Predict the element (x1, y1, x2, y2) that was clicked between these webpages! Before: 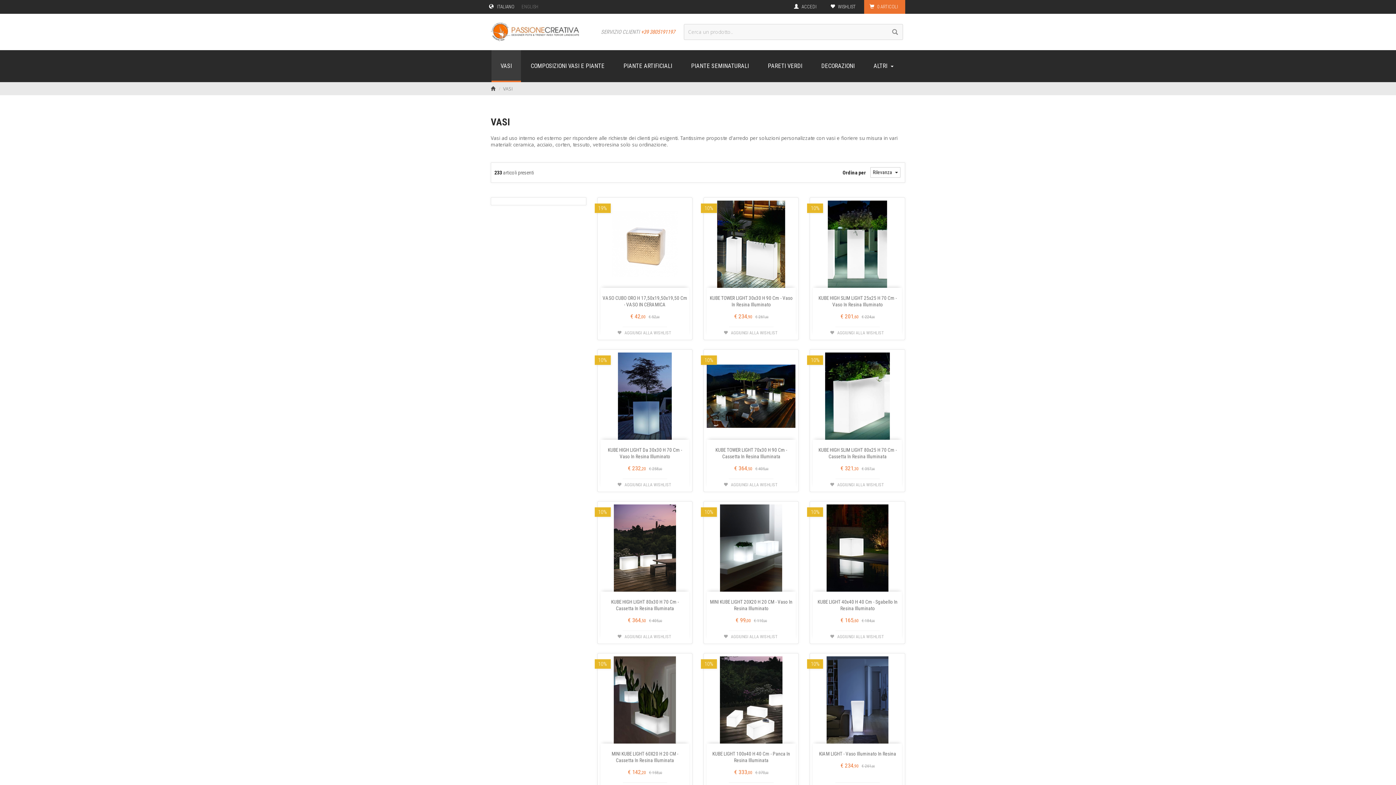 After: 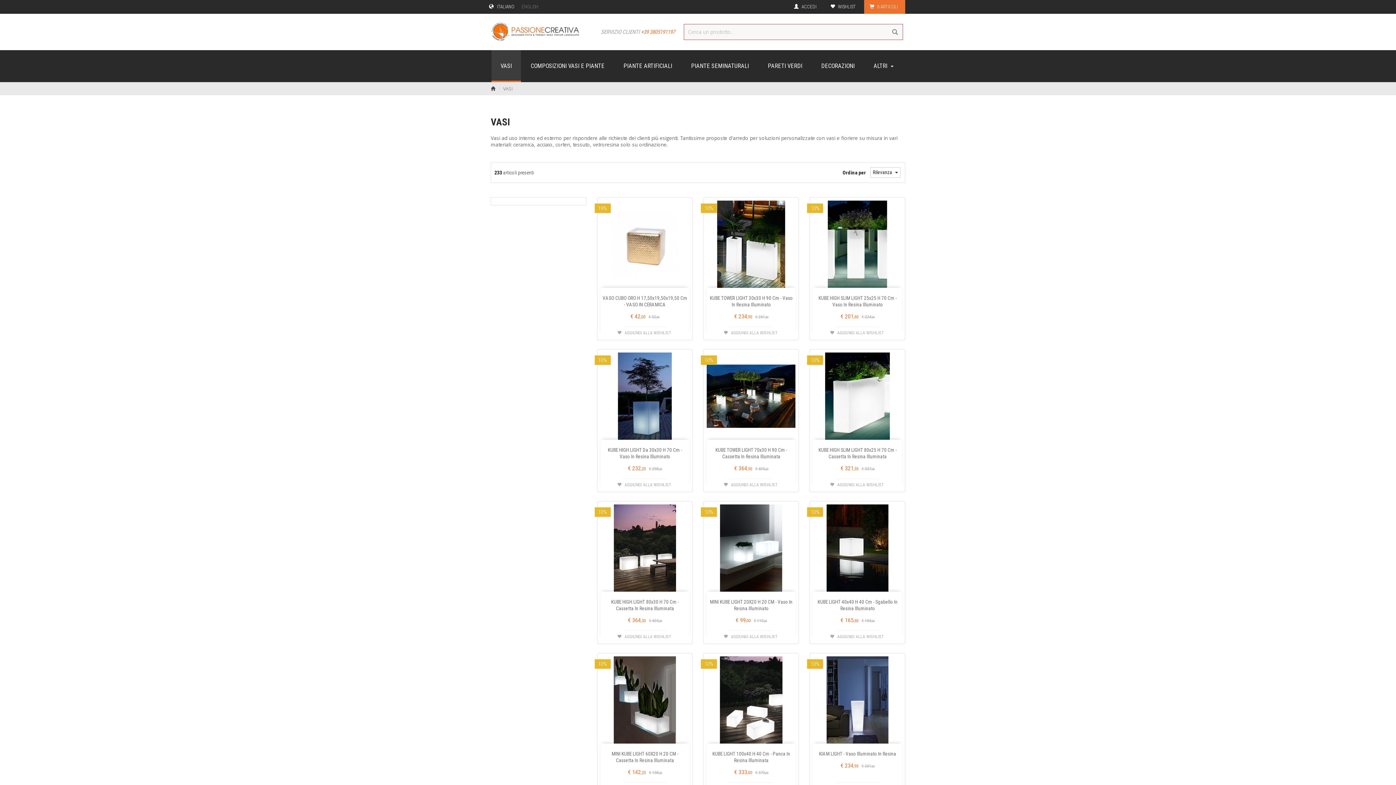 Action: bbox: (888, 24, 902, 39)